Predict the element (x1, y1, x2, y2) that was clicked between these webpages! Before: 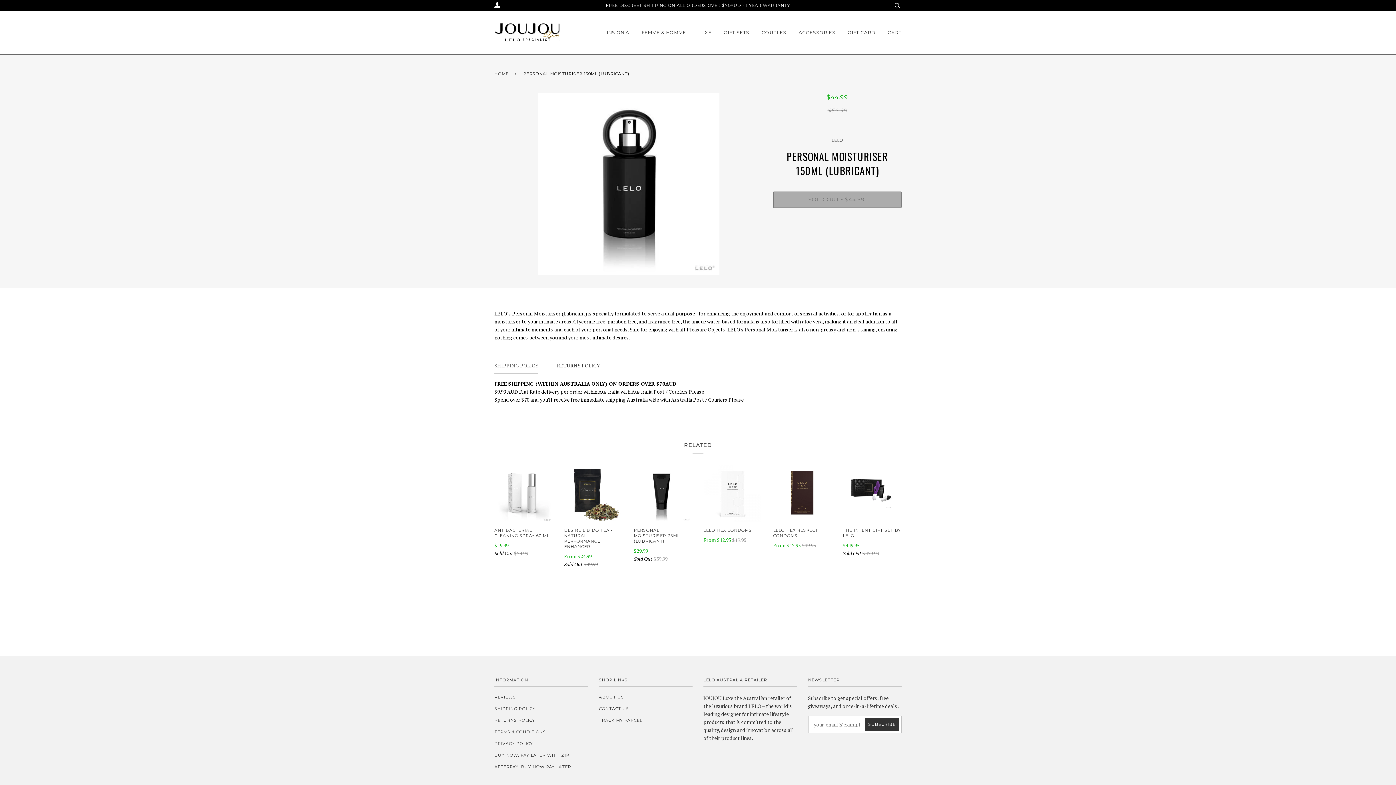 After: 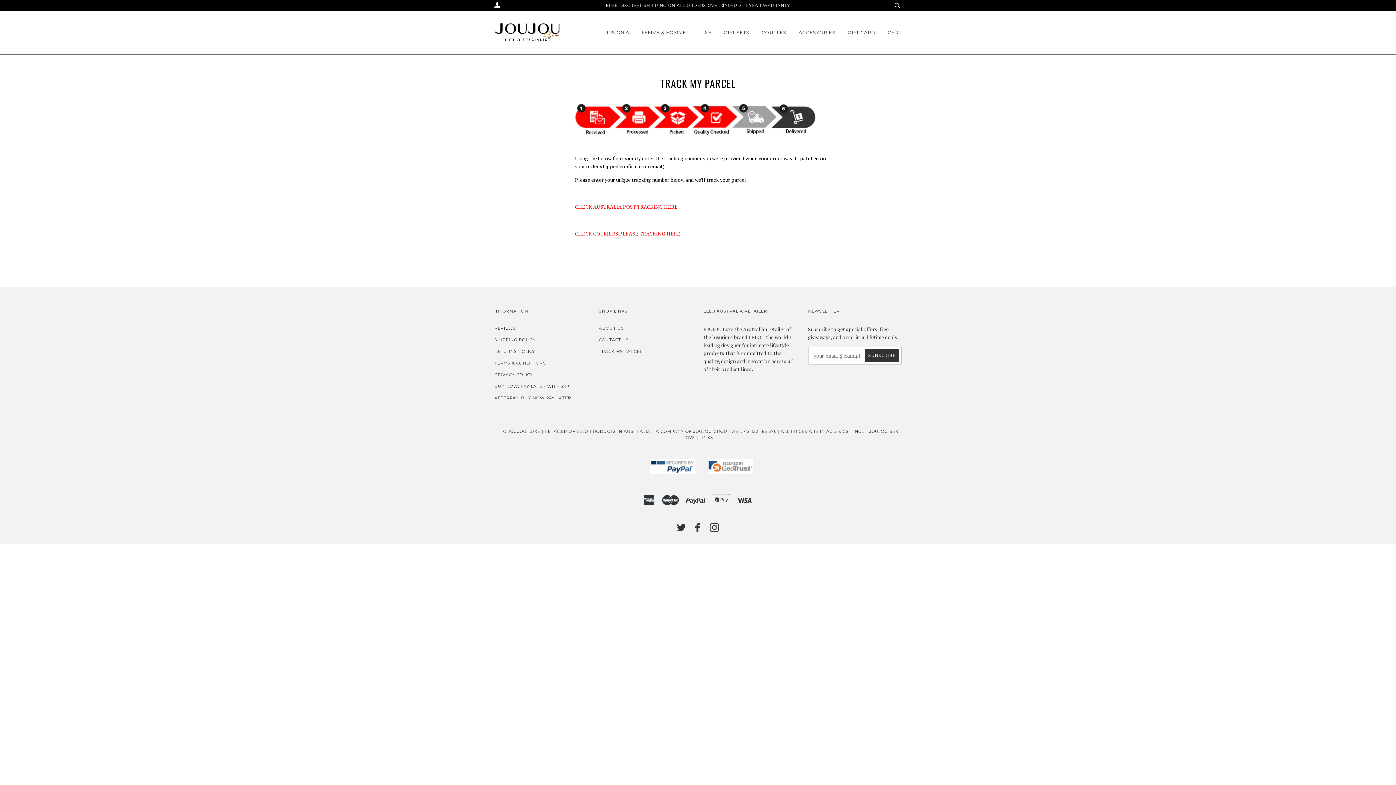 Action: bbox: (599, 718, 642, 723) label: TRACK MY PARCEL